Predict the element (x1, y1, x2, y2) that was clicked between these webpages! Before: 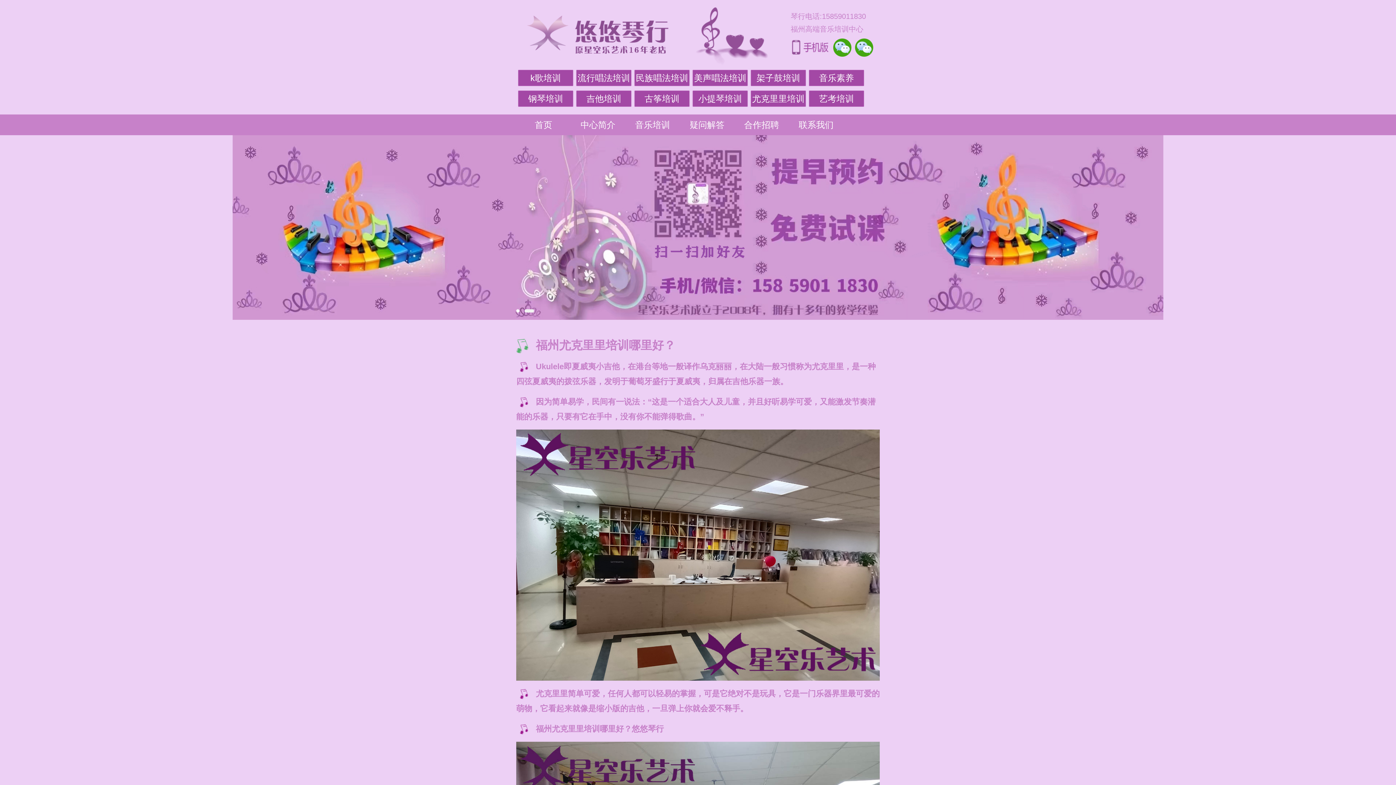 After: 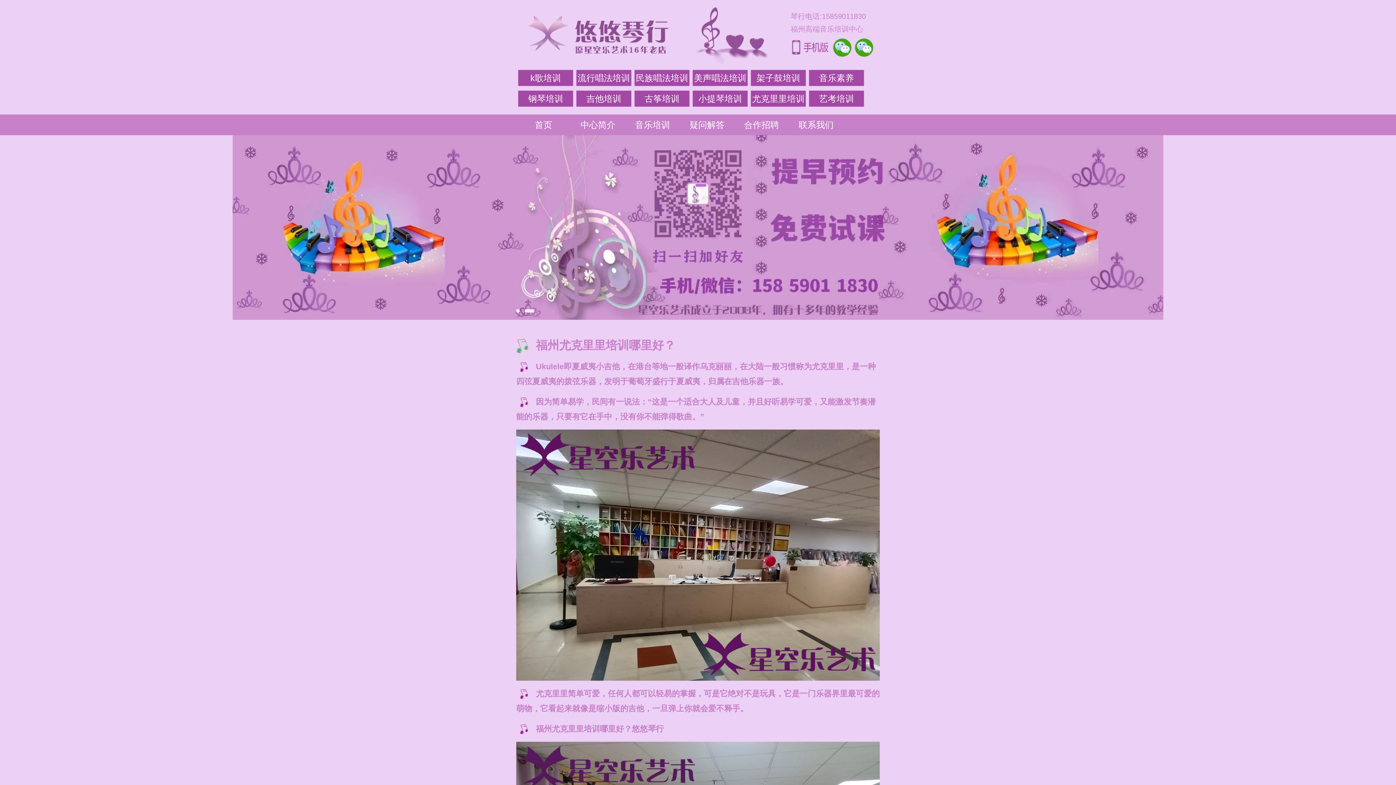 Action: bbox: (750, 90, 806, 106) label: 尤克里里培训